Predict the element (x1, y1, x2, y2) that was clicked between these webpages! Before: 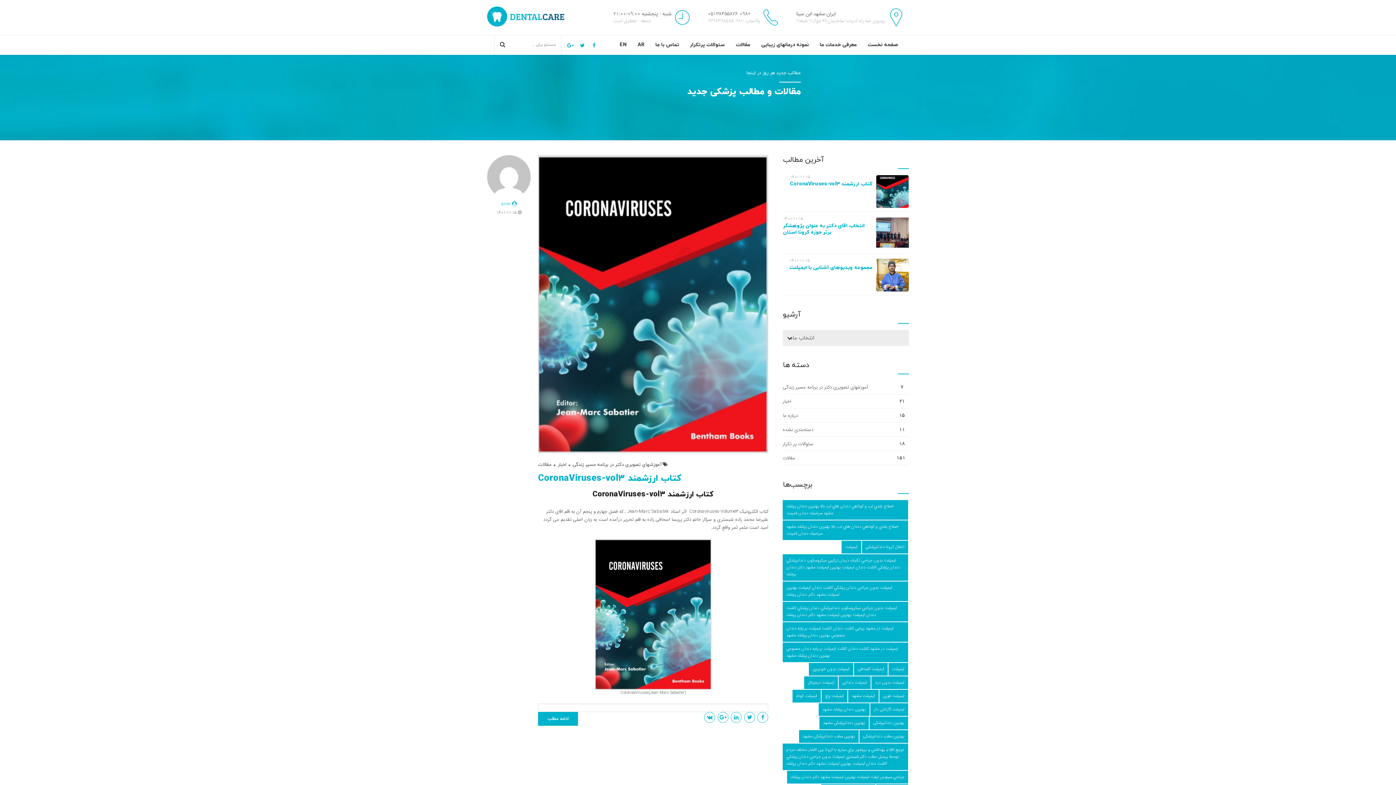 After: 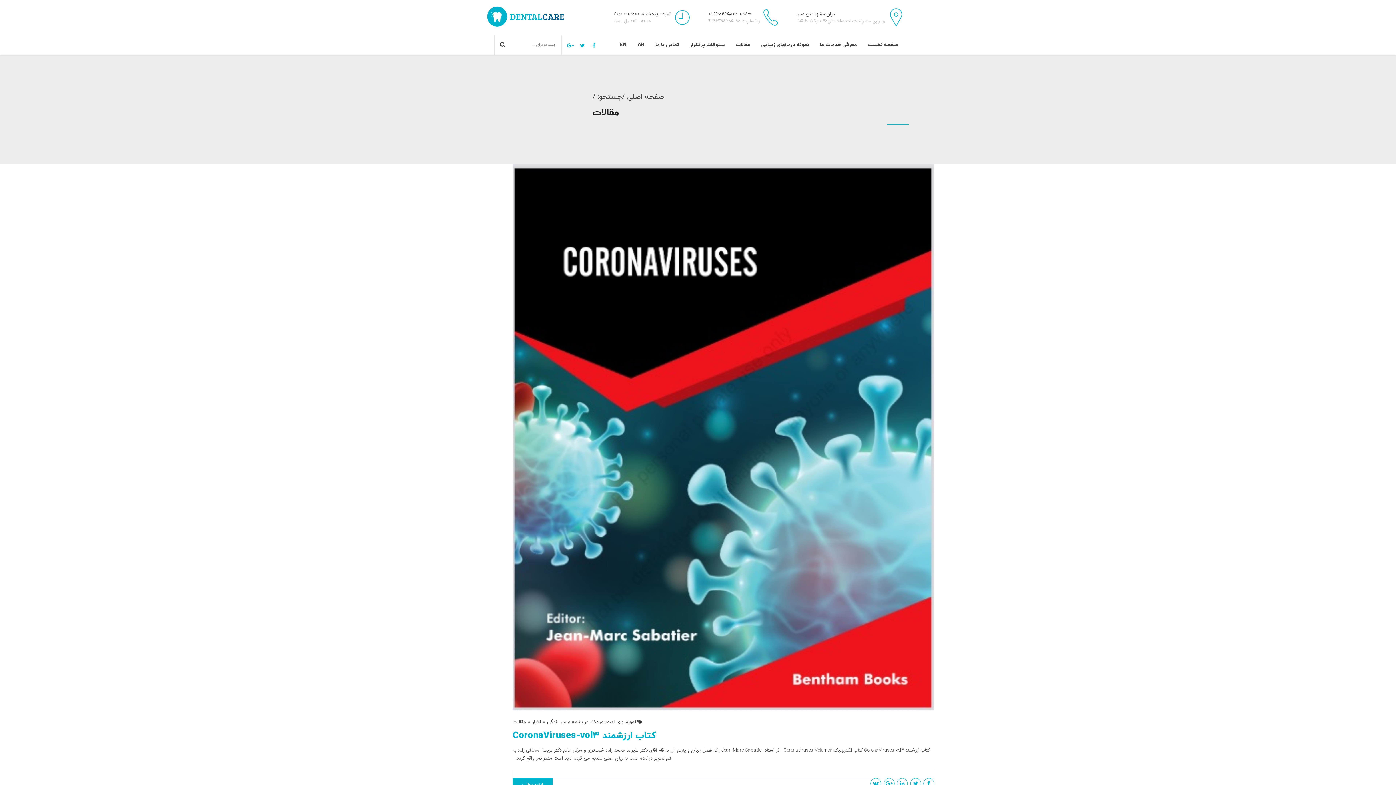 Action: bbox: (500, 41, 505, 48)